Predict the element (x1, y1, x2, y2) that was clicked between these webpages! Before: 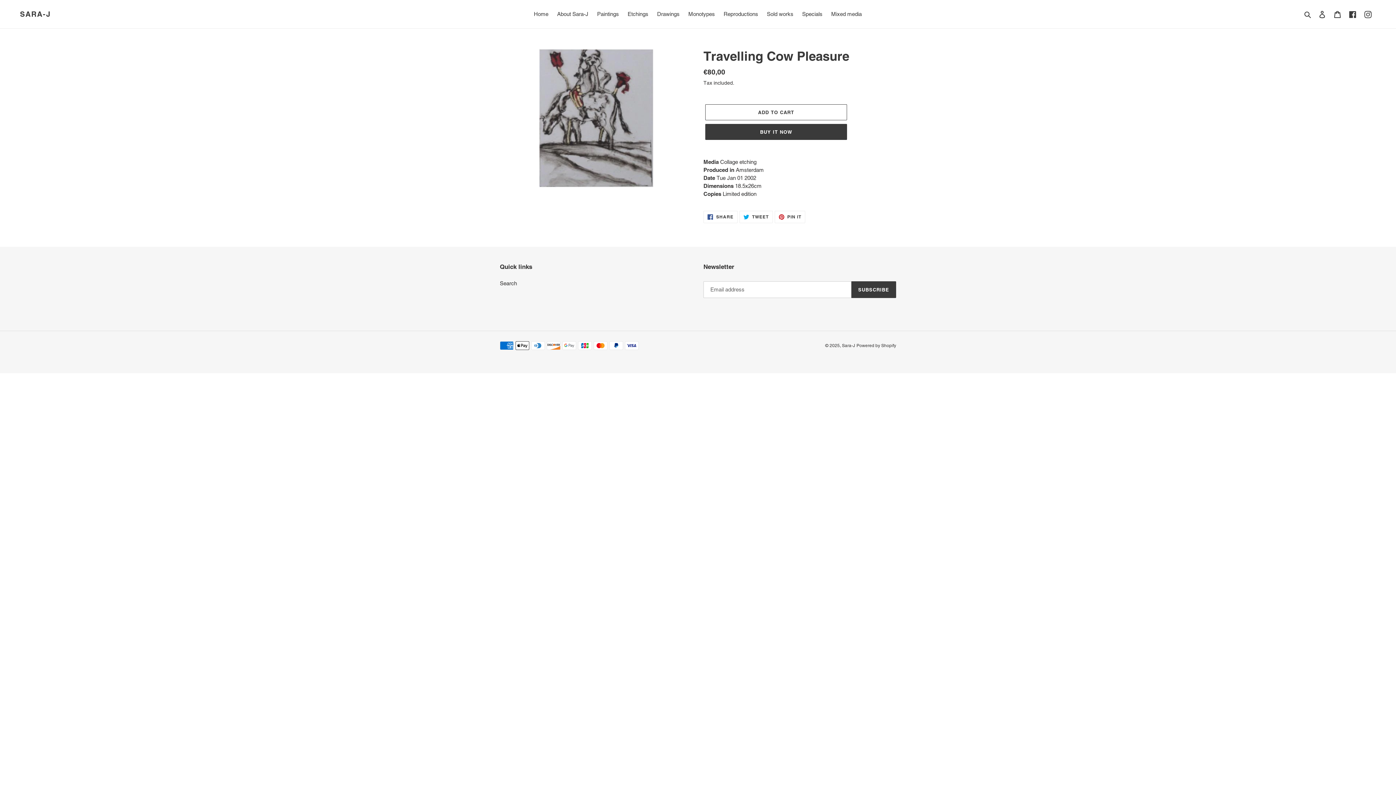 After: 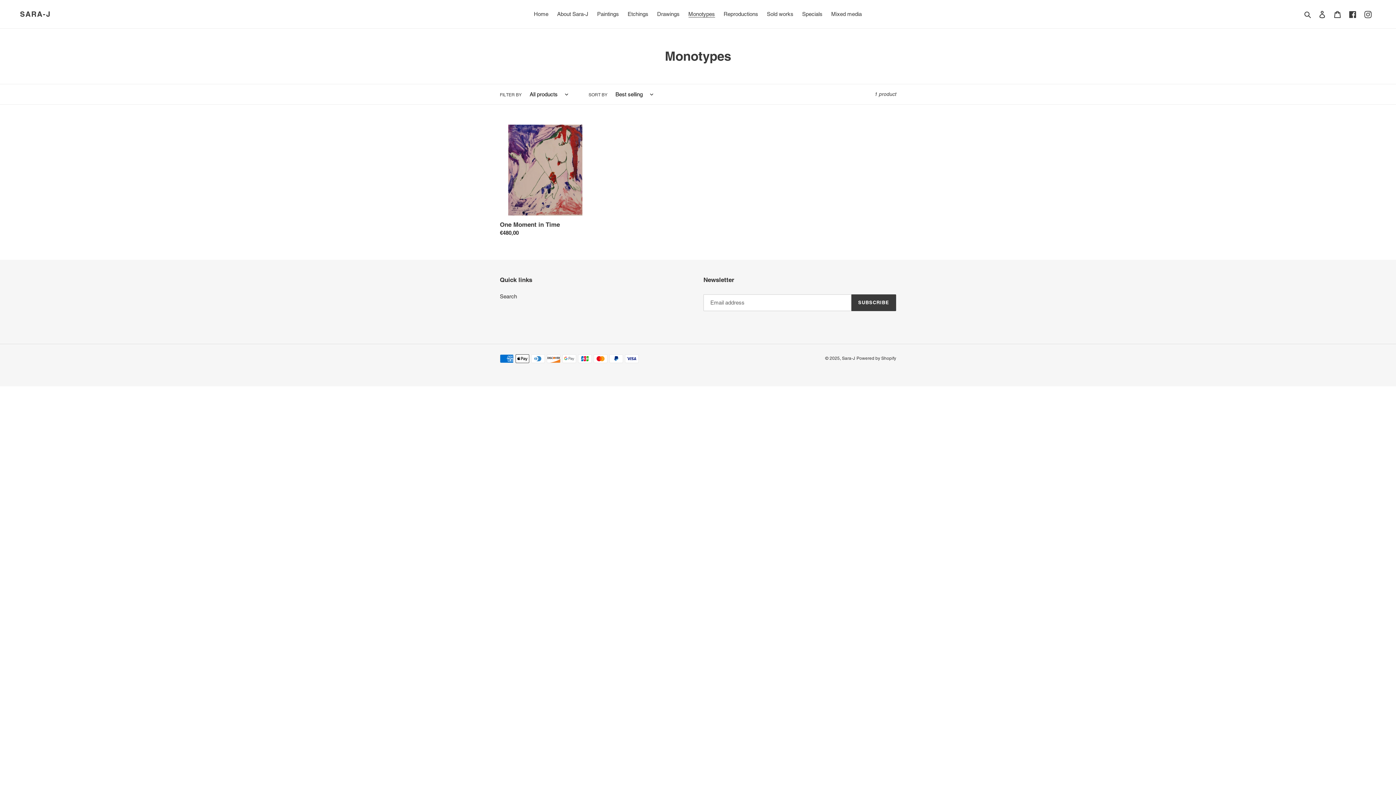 Action: label: Monotypes bbox: (684, 9, 718, 19)